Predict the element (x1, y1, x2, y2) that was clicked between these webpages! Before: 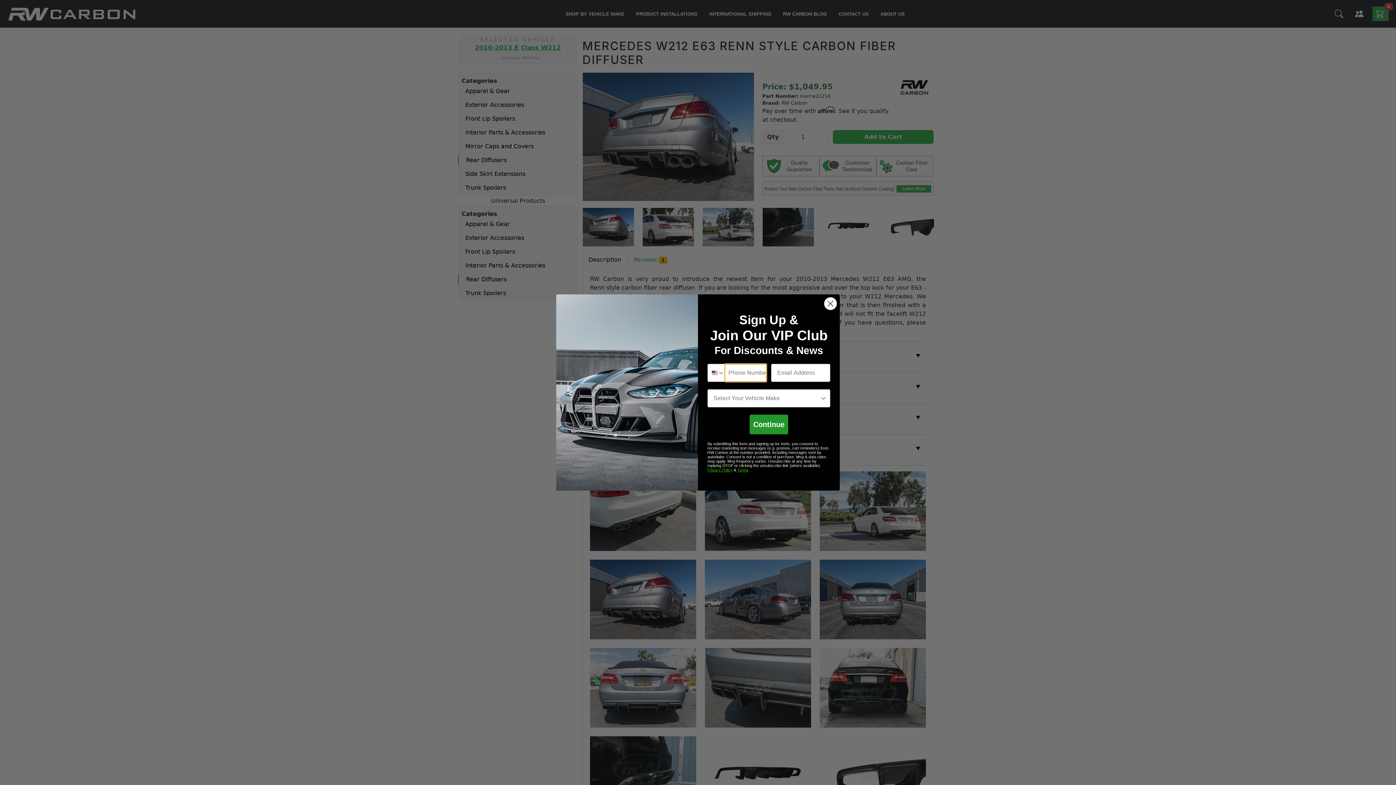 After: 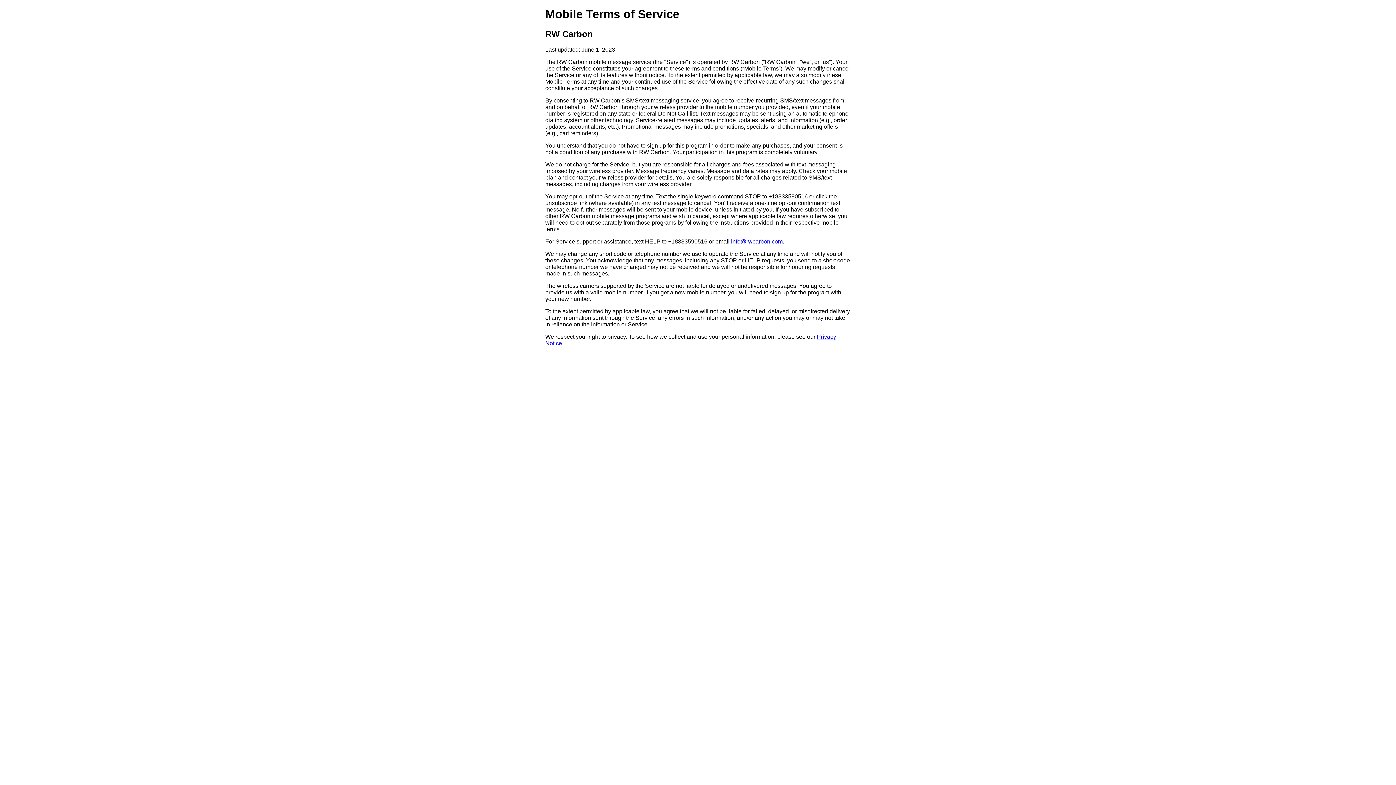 Action: bbox: (737, 468, 748, 472) label: Terms